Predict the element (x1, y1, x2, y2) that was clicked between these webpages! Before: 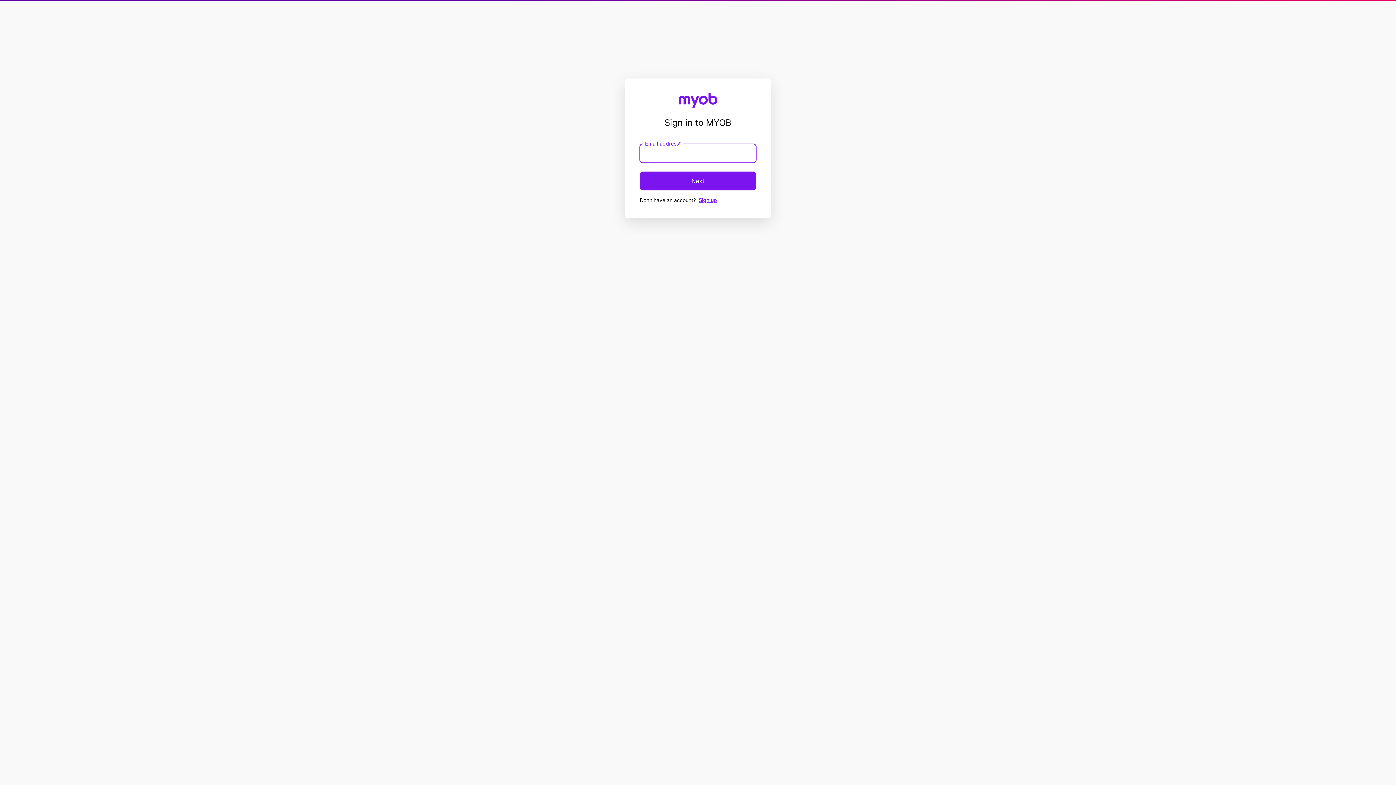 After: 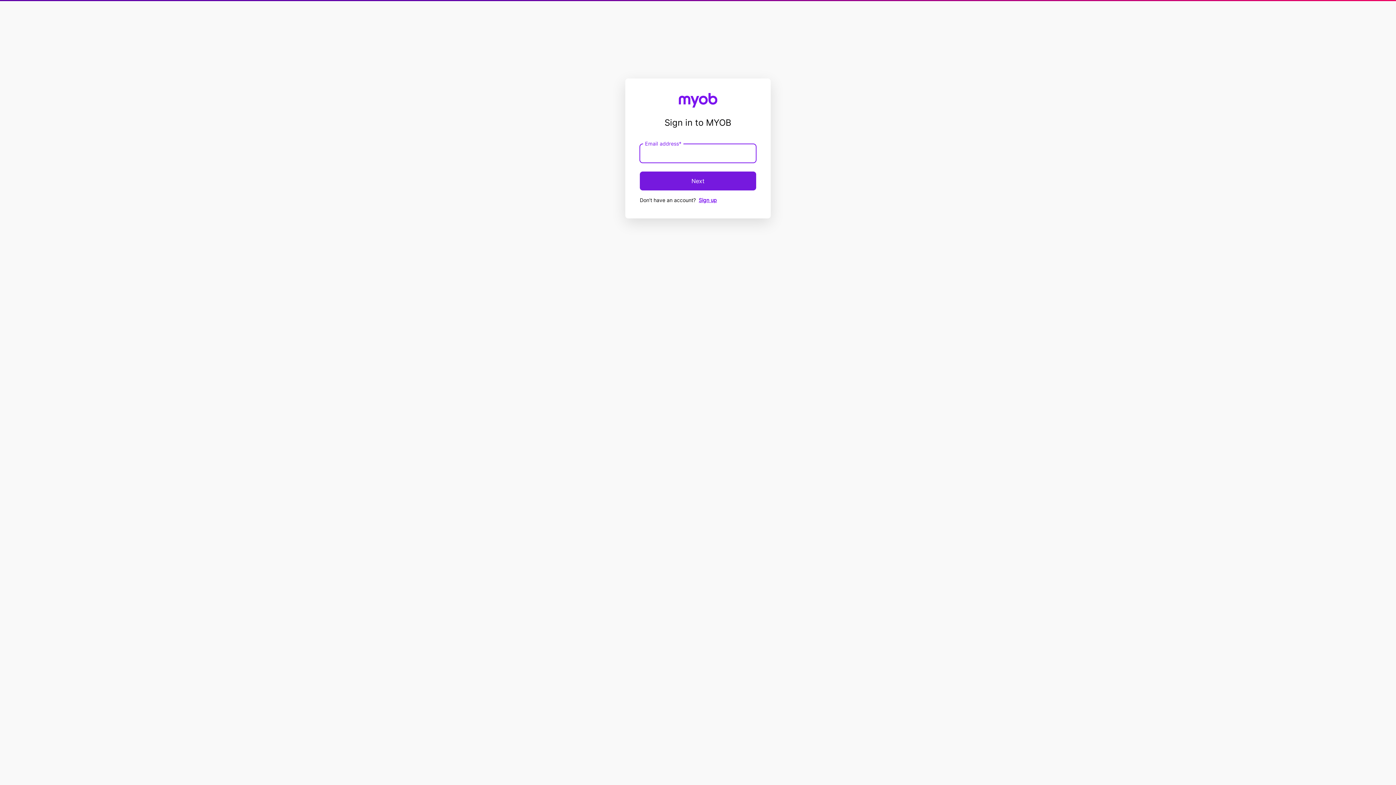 Action: bbox: (640, 171, 756, 190) label: Next